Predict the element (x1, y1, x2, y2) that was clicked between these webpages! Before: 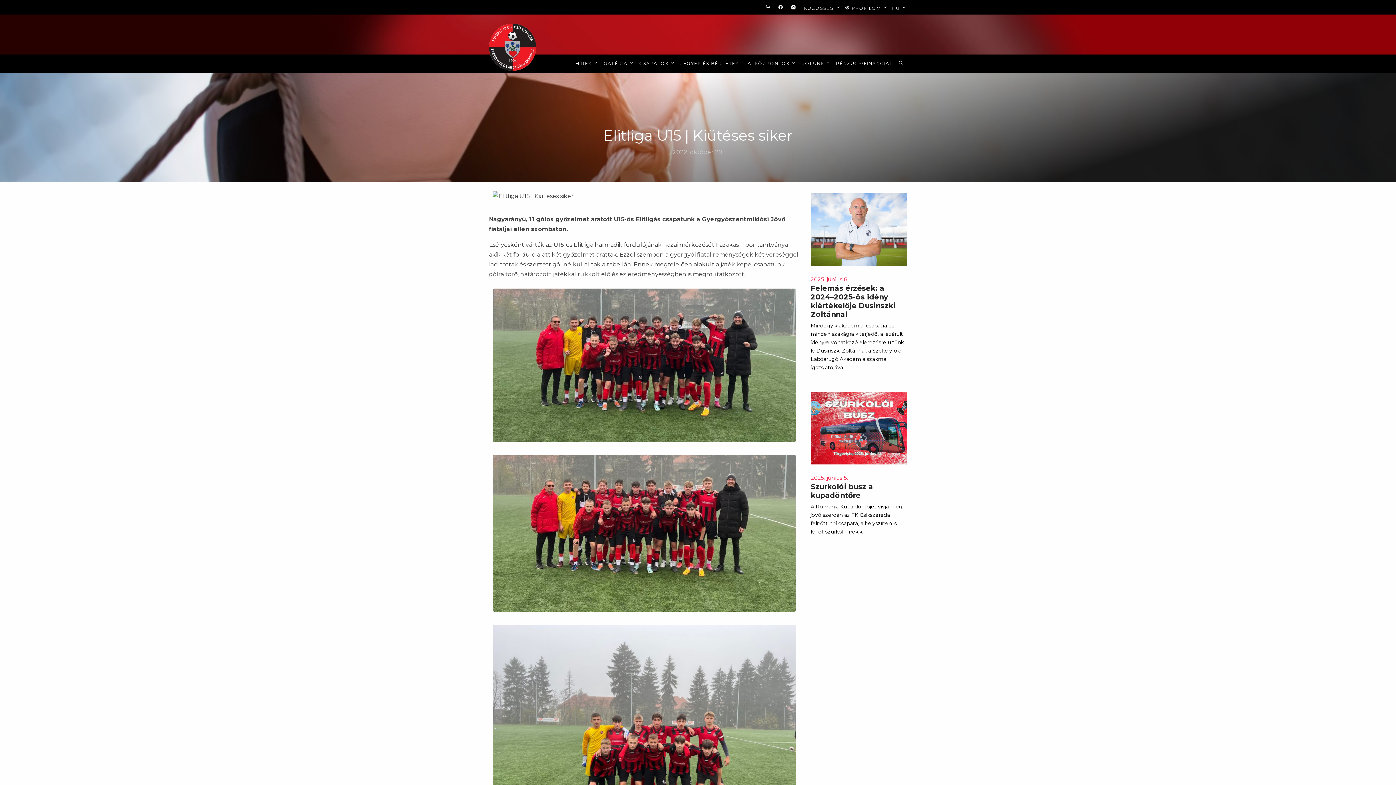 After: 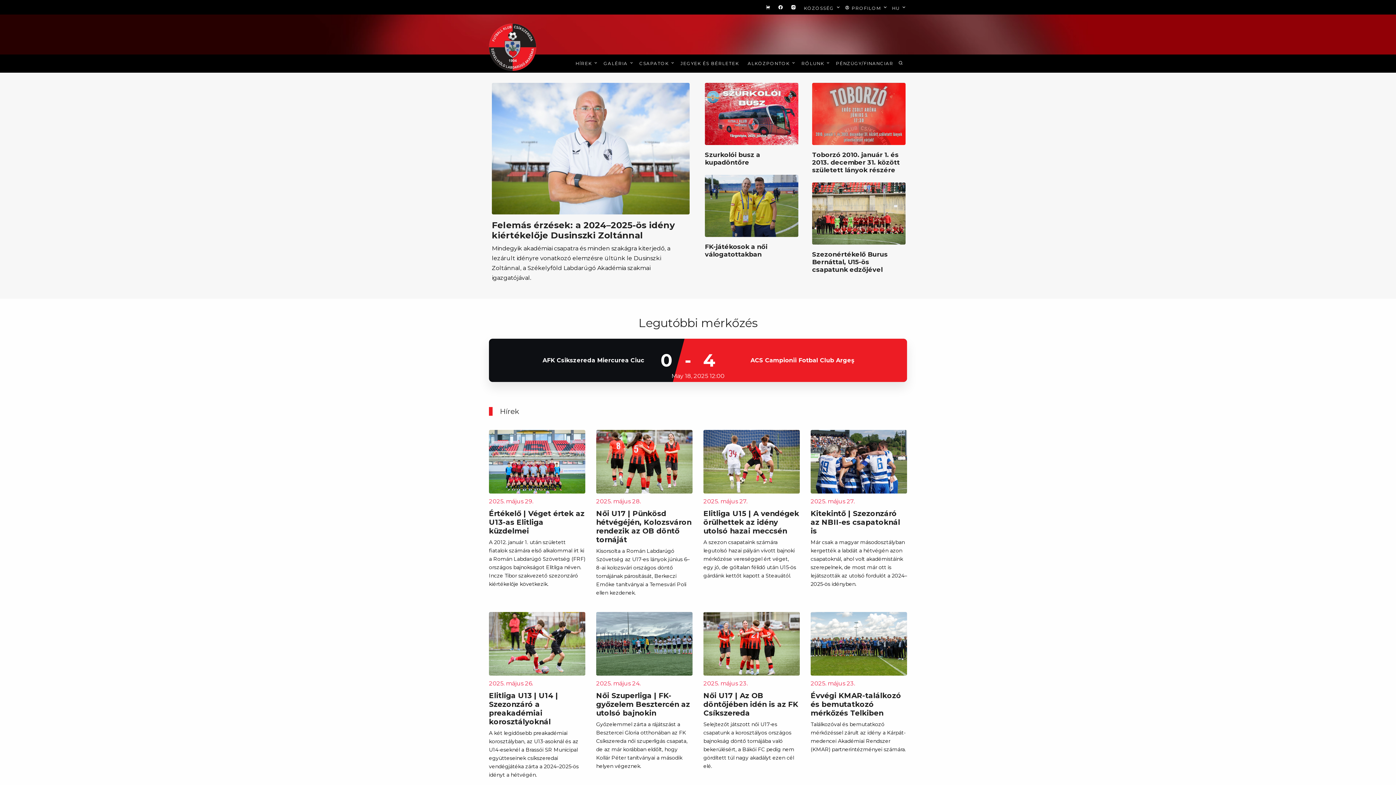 Action: label: ALKÖZPONTOK  bbox: (744, 57, 796, 69)